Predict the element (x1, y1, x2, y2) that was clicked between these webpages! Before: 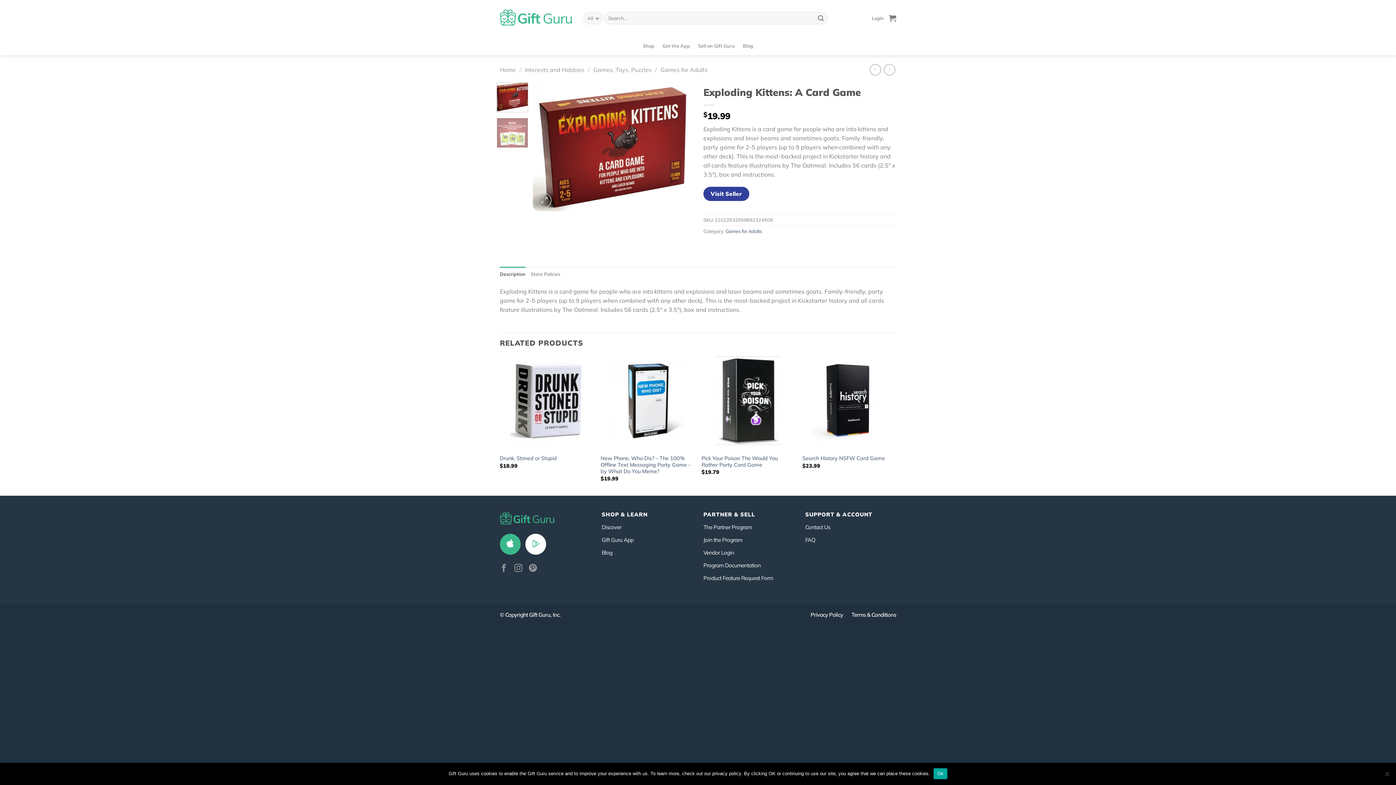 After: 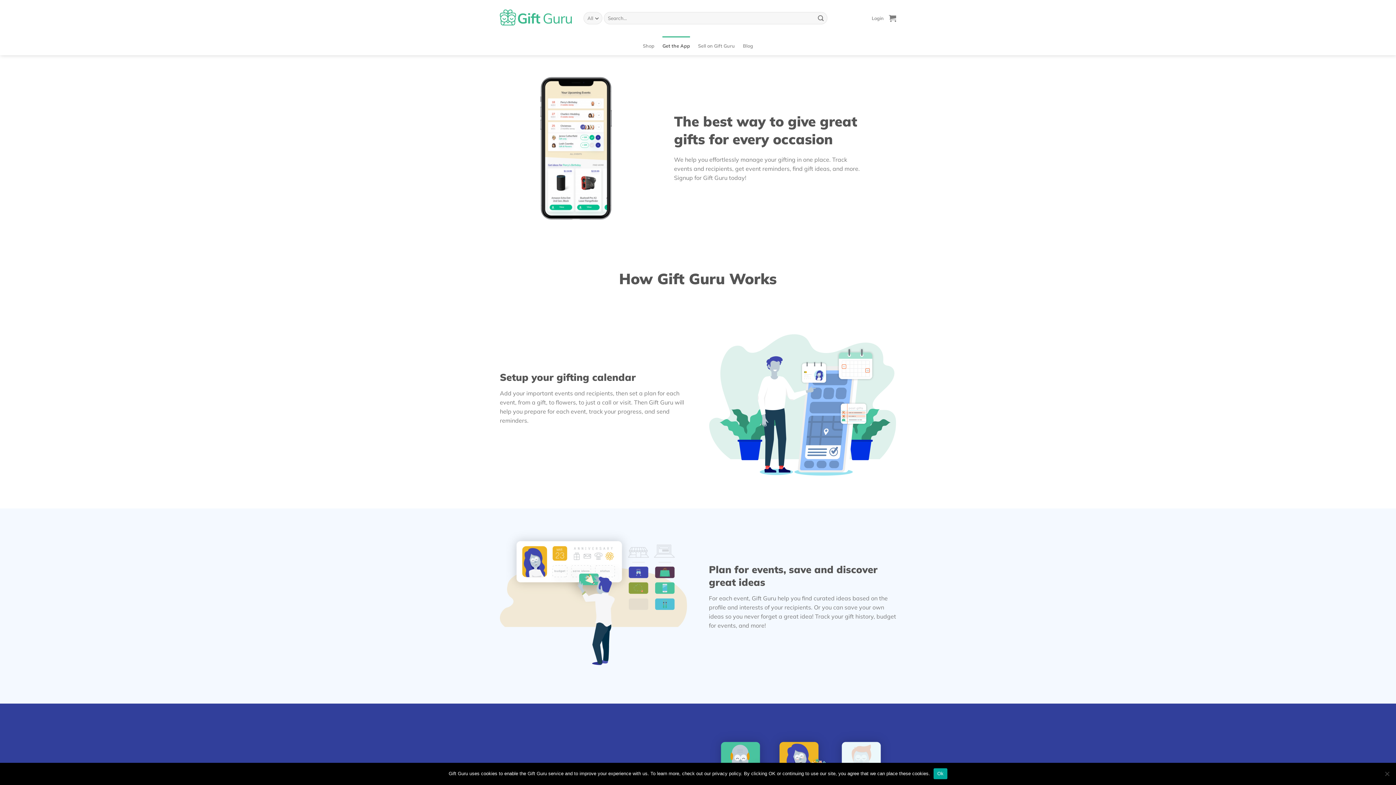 Action: bbox: (601, 536, 633, 543) label: Gift Guru App